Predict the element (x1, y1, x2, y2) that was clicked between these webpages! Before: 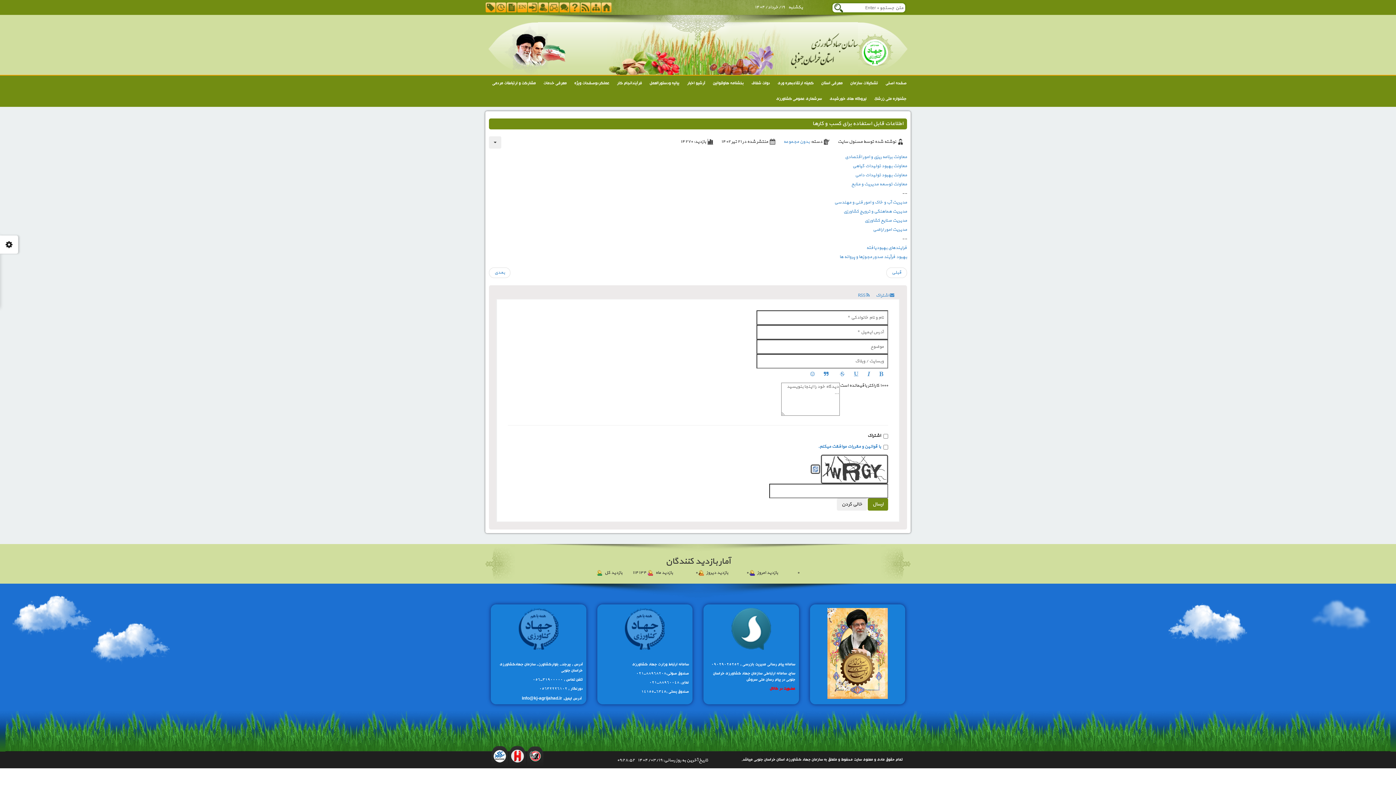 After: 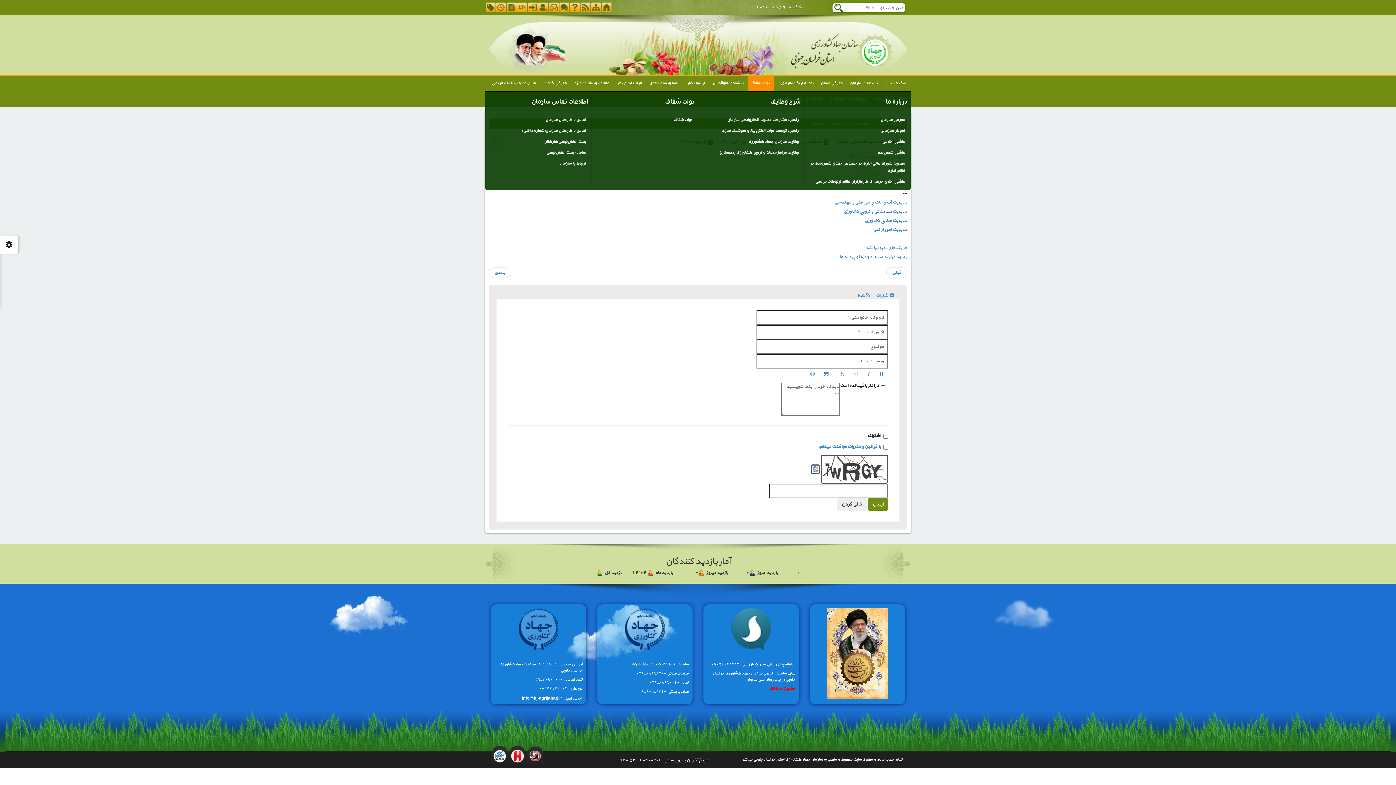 Action: bbox: (748, 75, 773, 91) label: دولت شفاف